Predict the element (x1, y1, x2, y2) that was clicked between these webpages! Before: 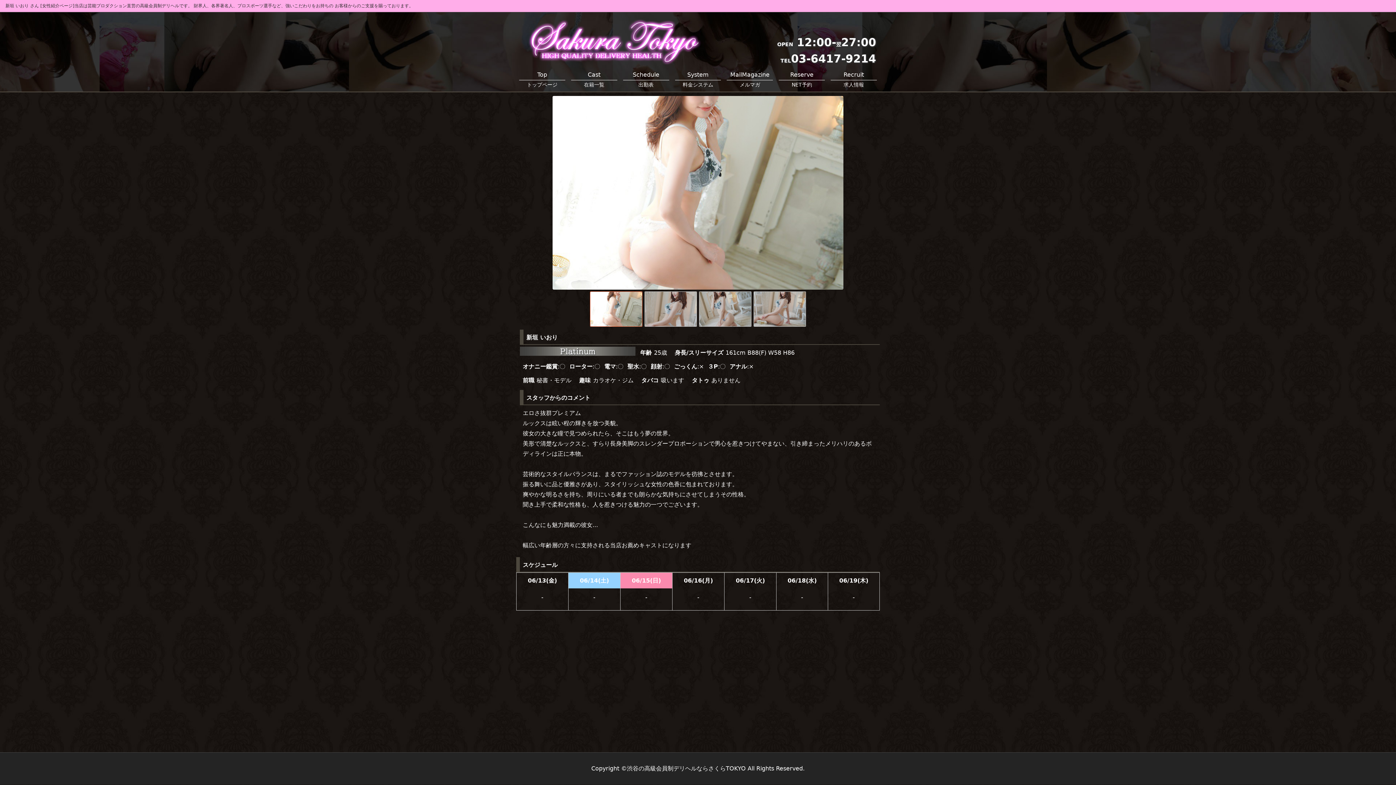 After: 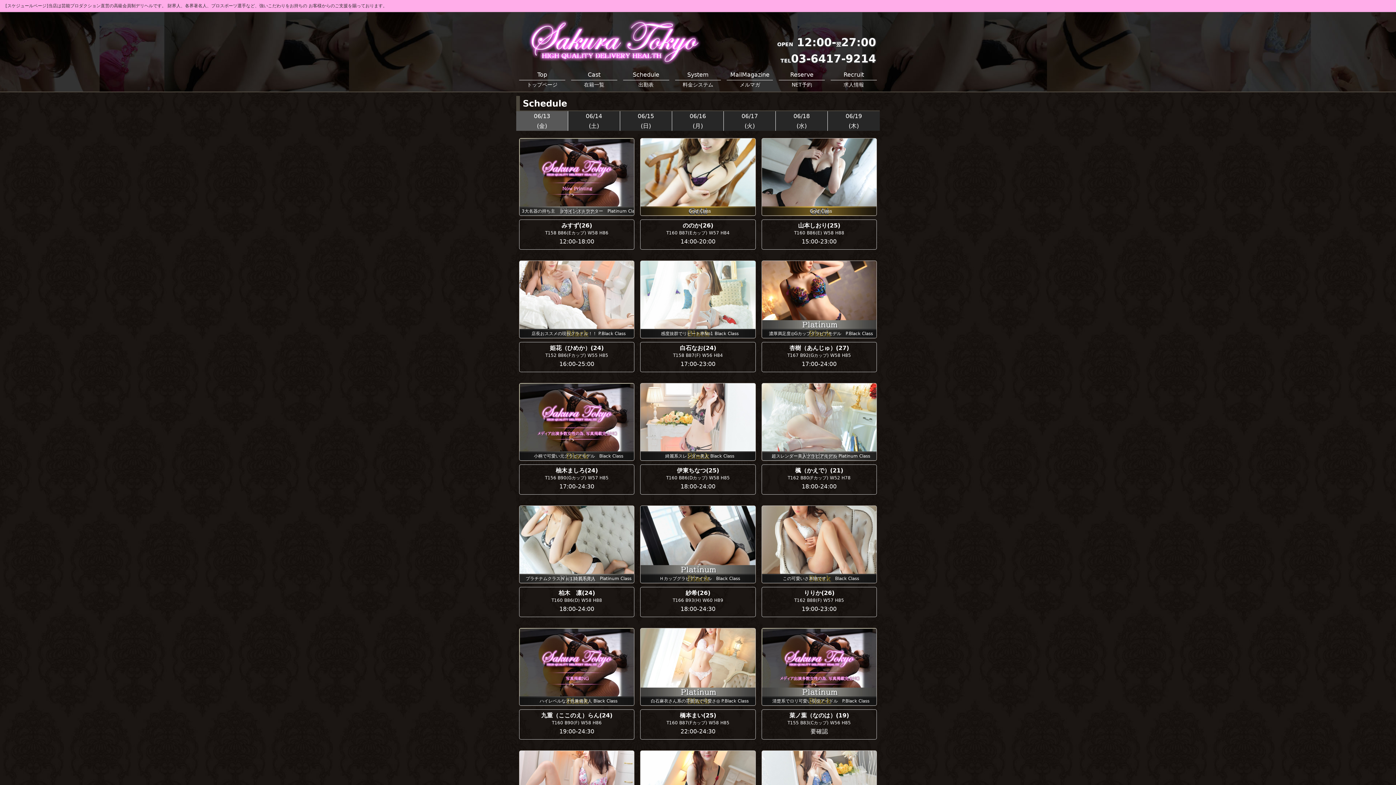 Action: bbox: (623, 69, 669, 89) label: Schedule

出勤表